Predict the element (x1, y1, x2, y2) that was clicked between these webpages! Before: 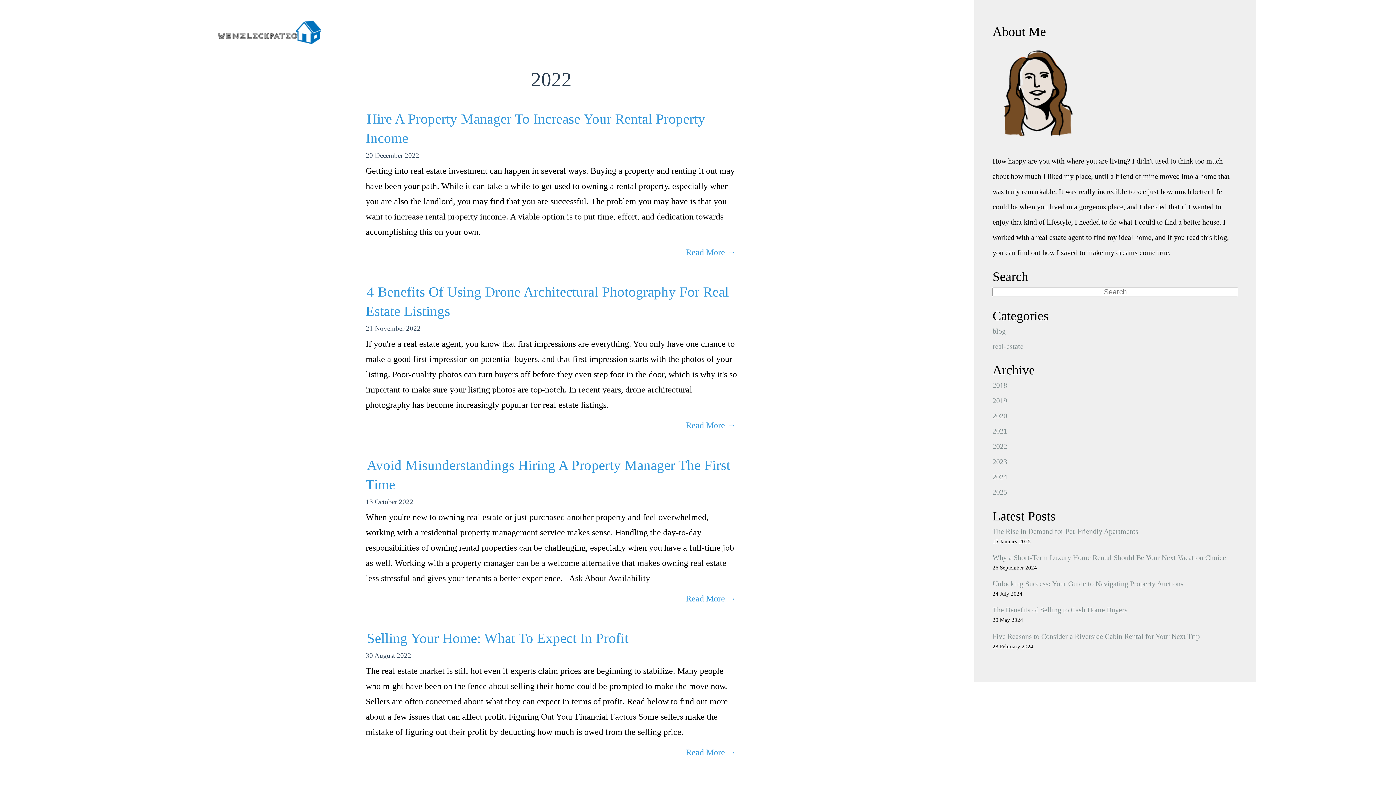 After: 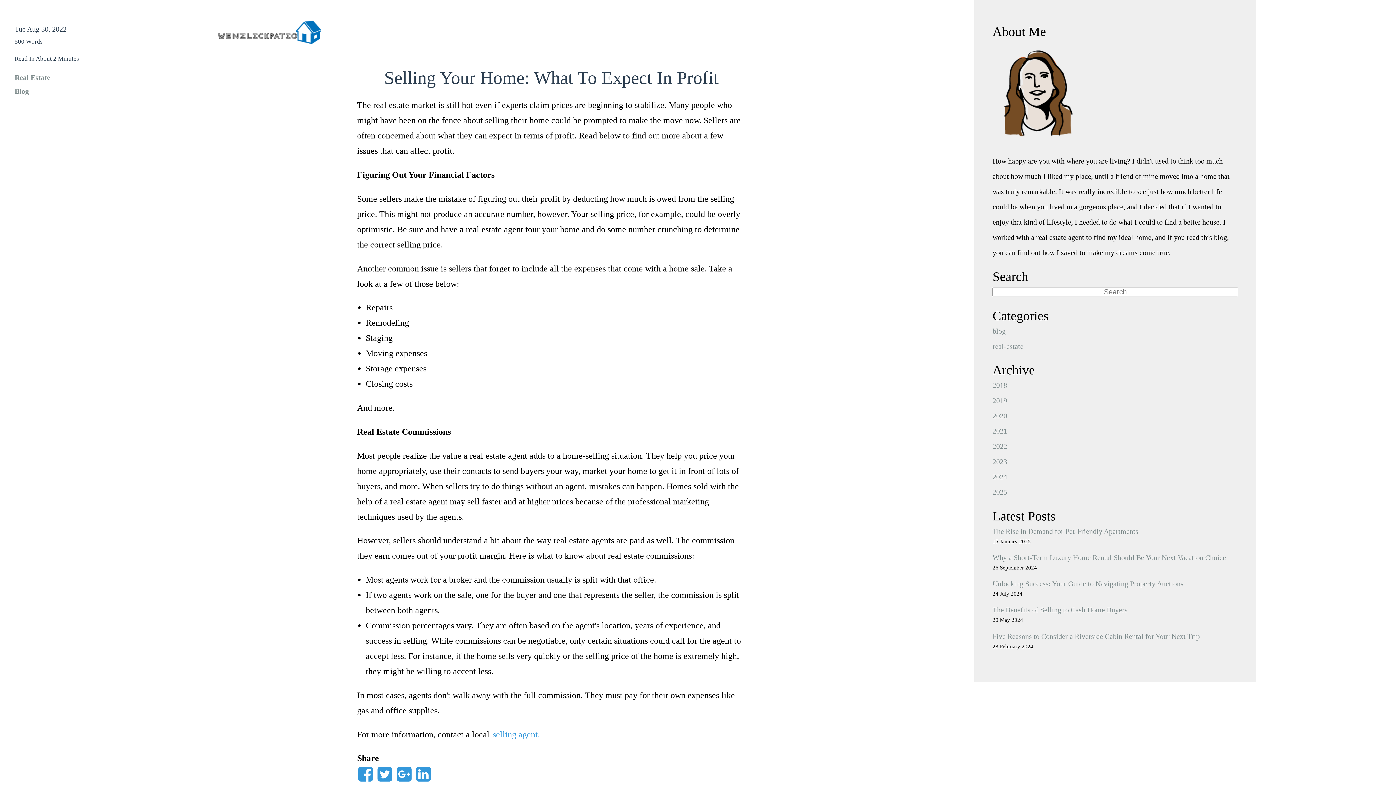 Action: bbox: (684, 747, 737, 758) label: Read More →